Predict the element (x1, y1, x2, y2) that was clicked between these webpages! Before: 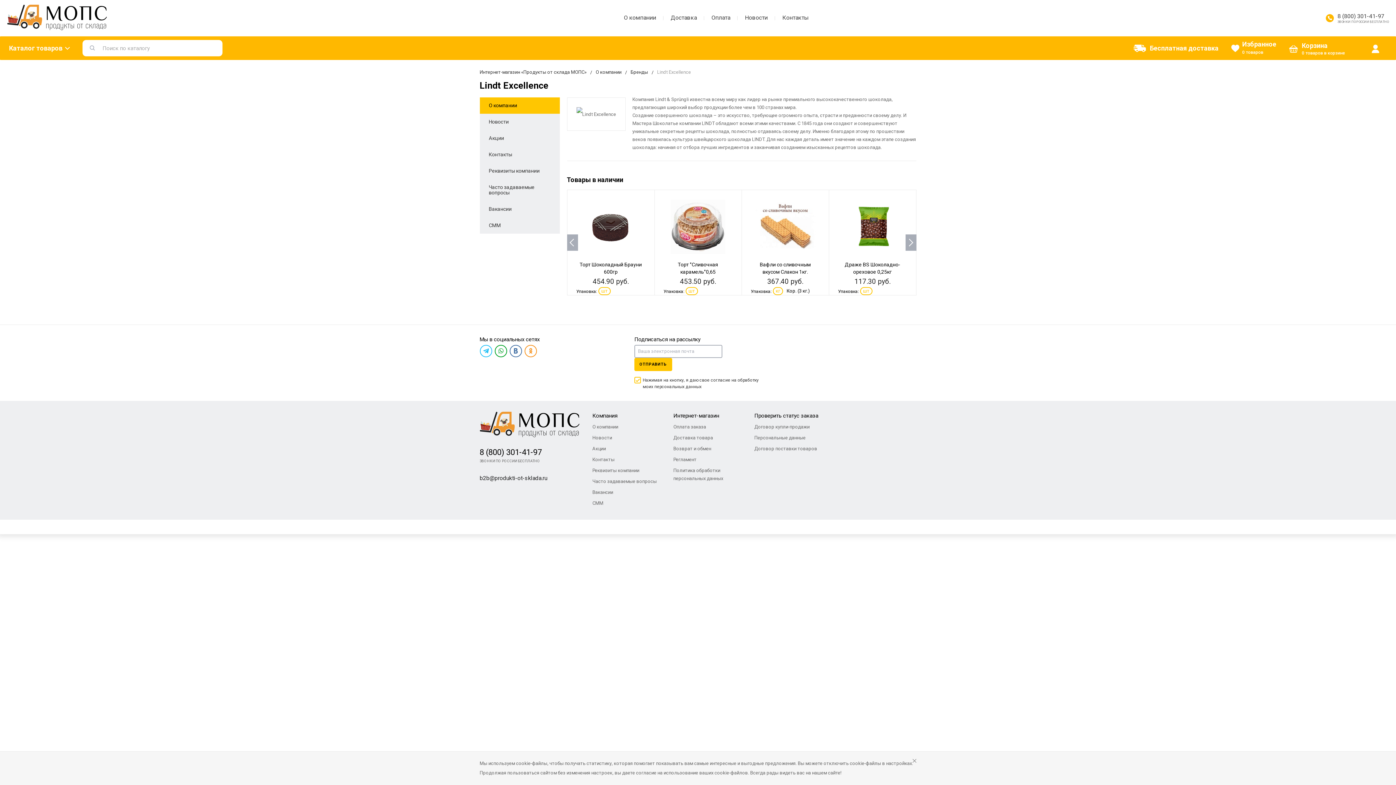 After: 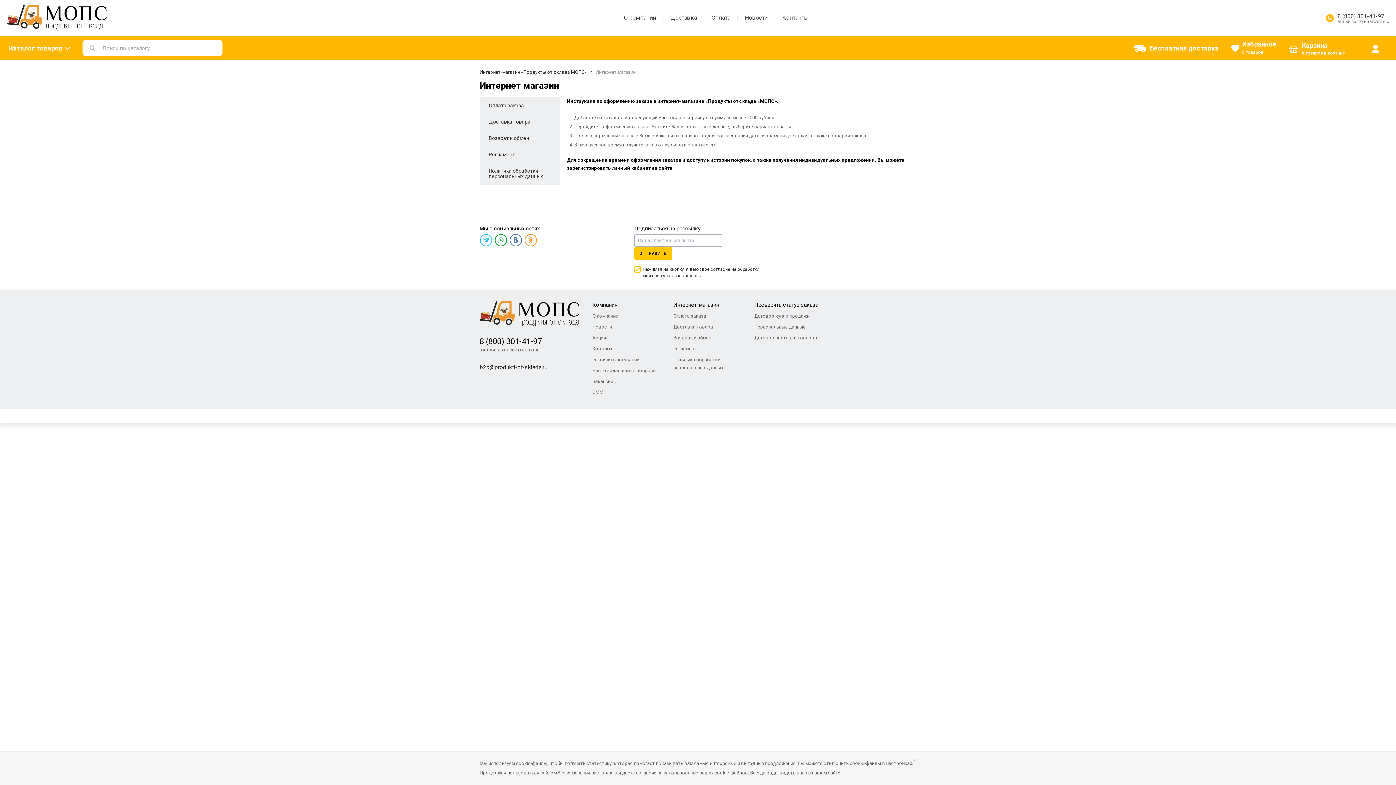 Action: bbox: (673, 411, 719, 420) label: Интернет-магазин